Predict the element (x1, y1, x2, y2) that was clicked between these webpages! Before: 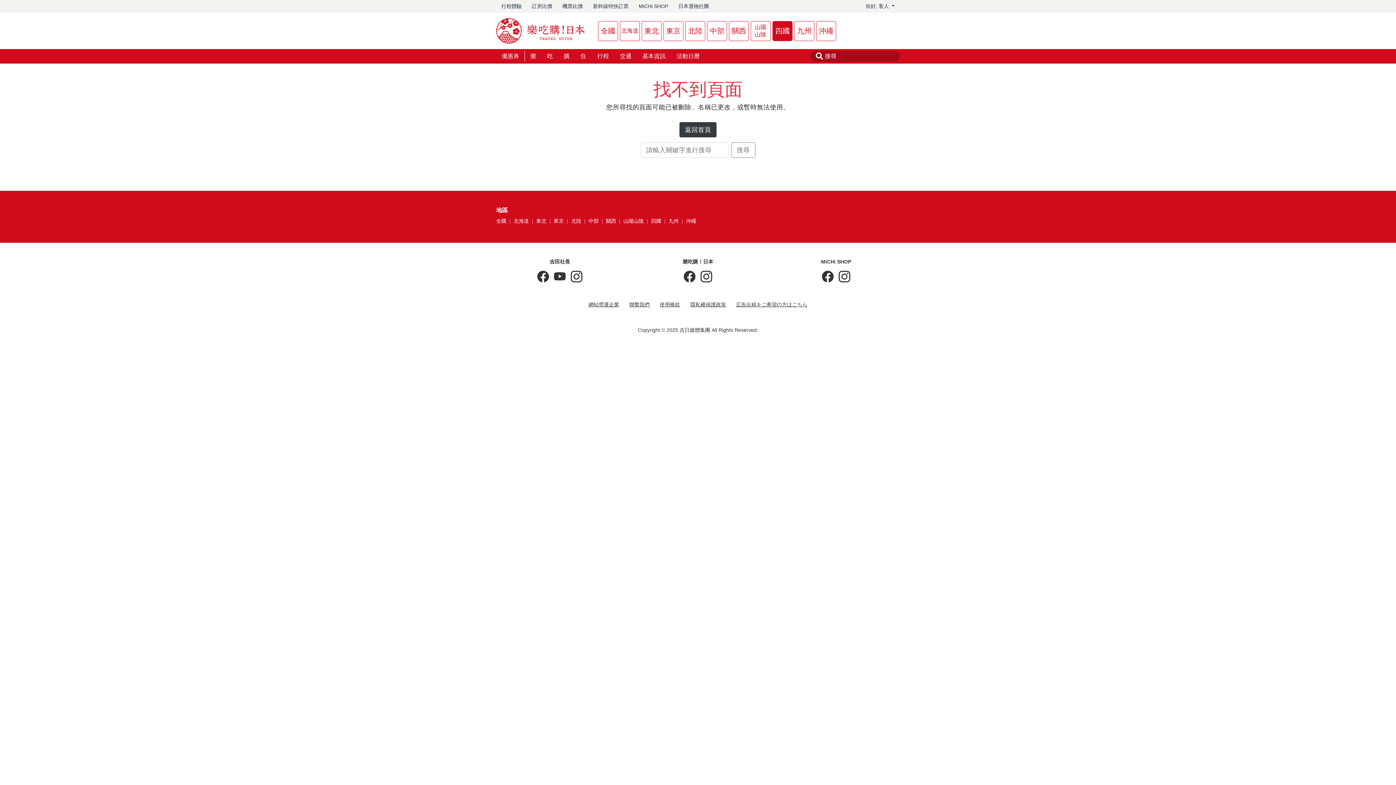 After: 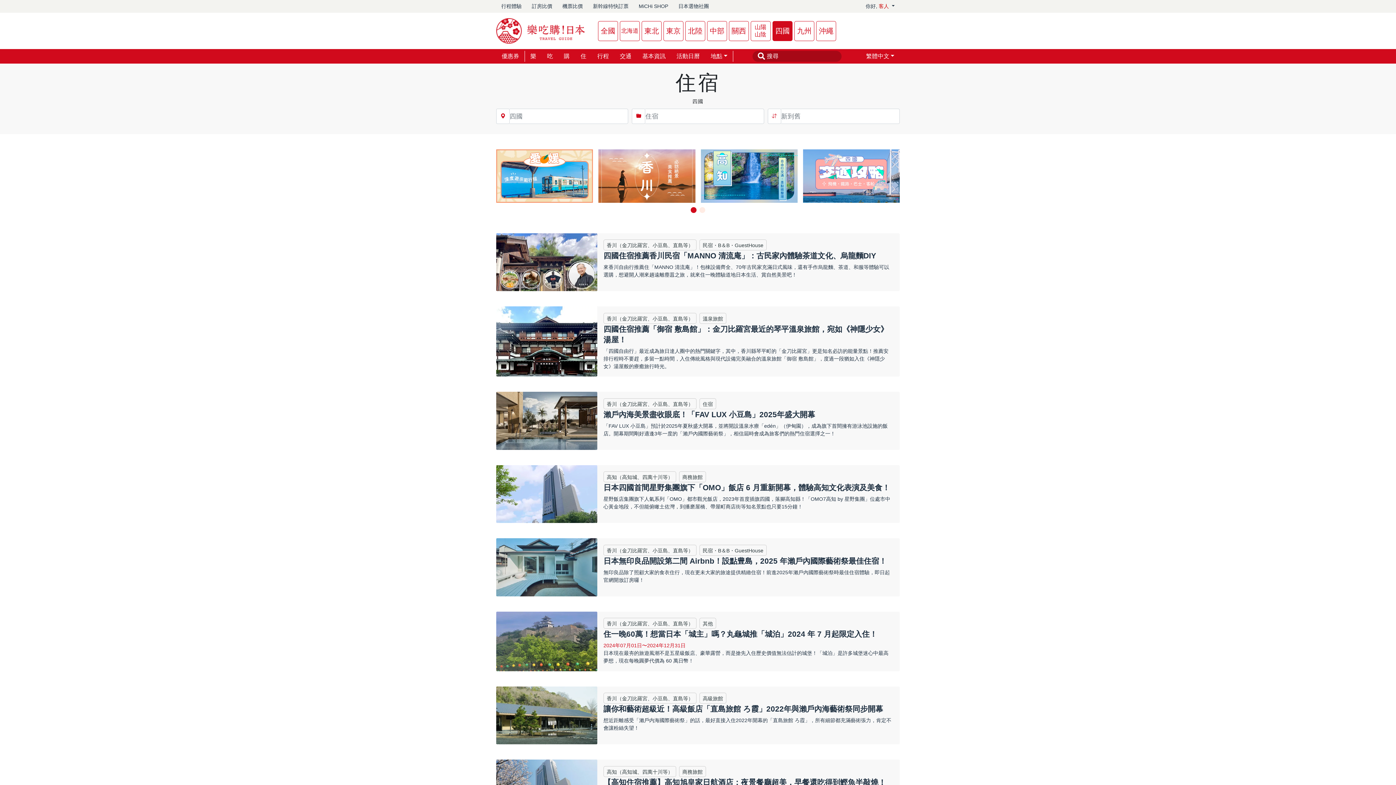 Action: label: 住 bbox: (575, 50, 592, 61)